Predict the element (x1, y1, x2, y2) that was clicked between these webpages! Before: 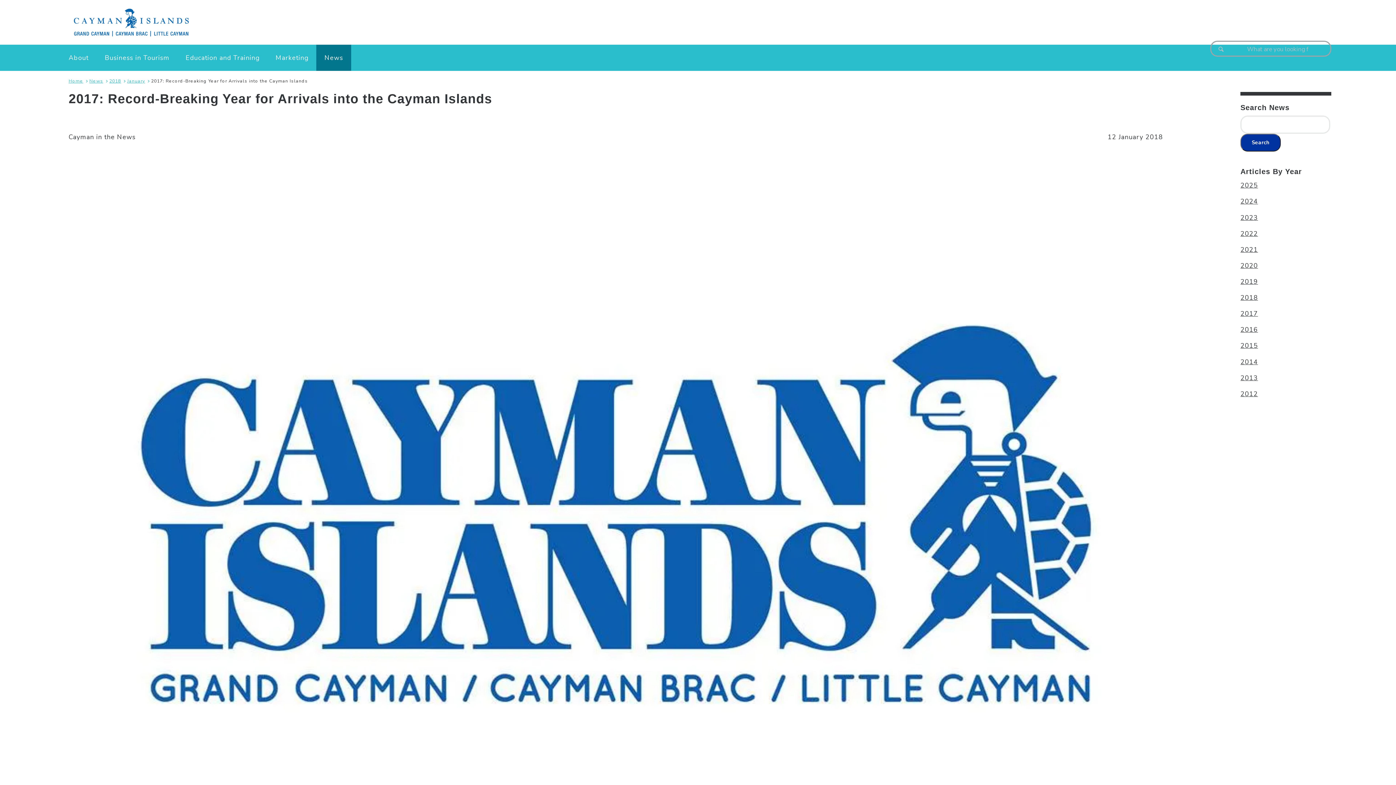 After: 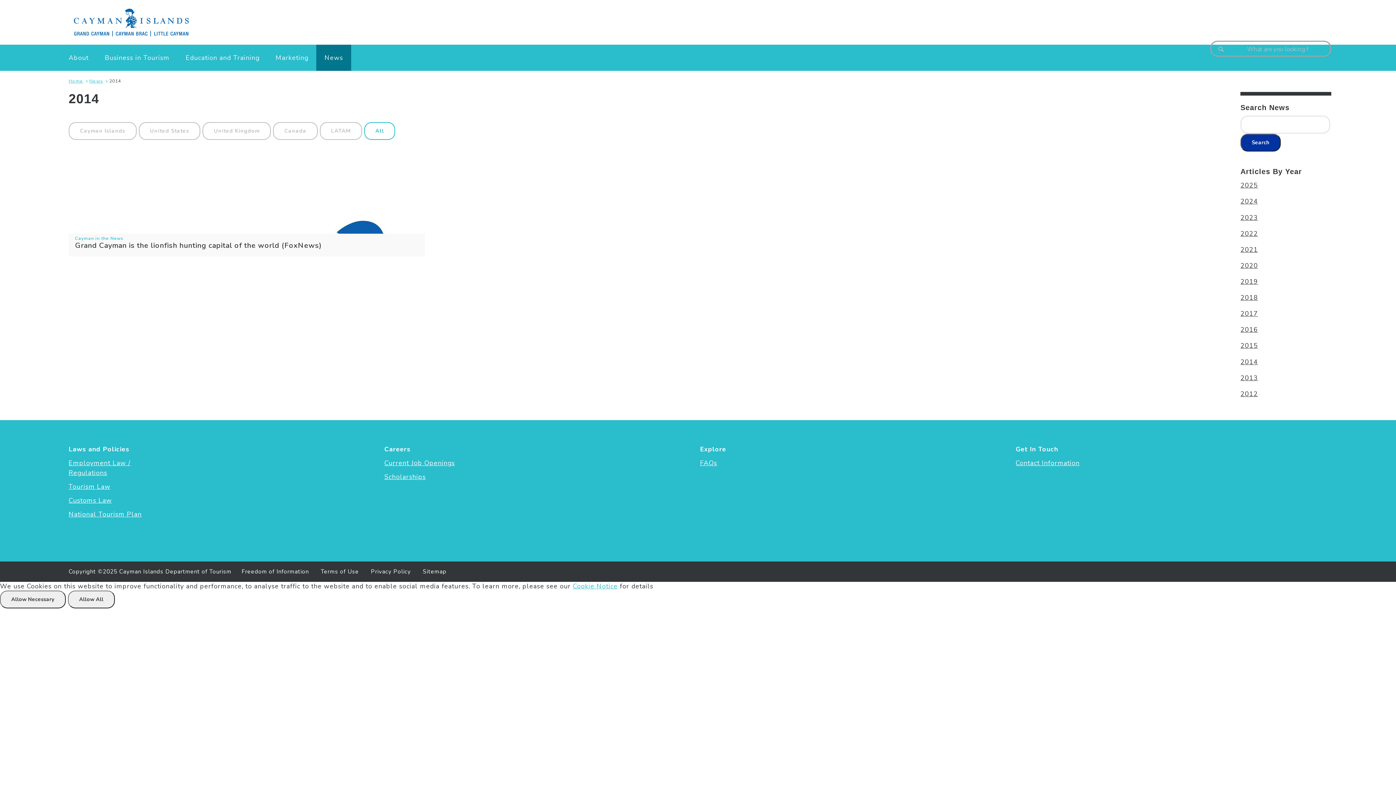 Action: label: 2014 bbox: (1240, 357, 1258, 366)